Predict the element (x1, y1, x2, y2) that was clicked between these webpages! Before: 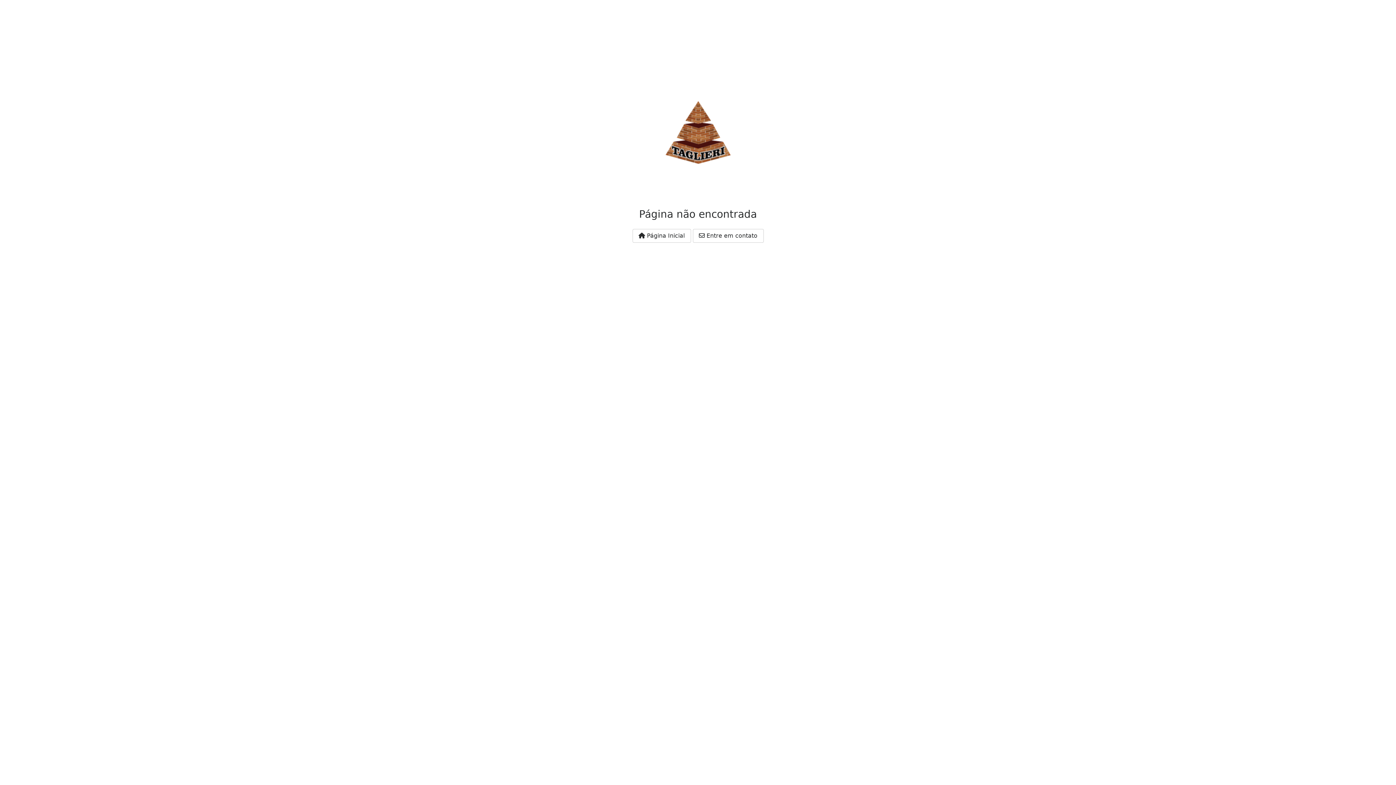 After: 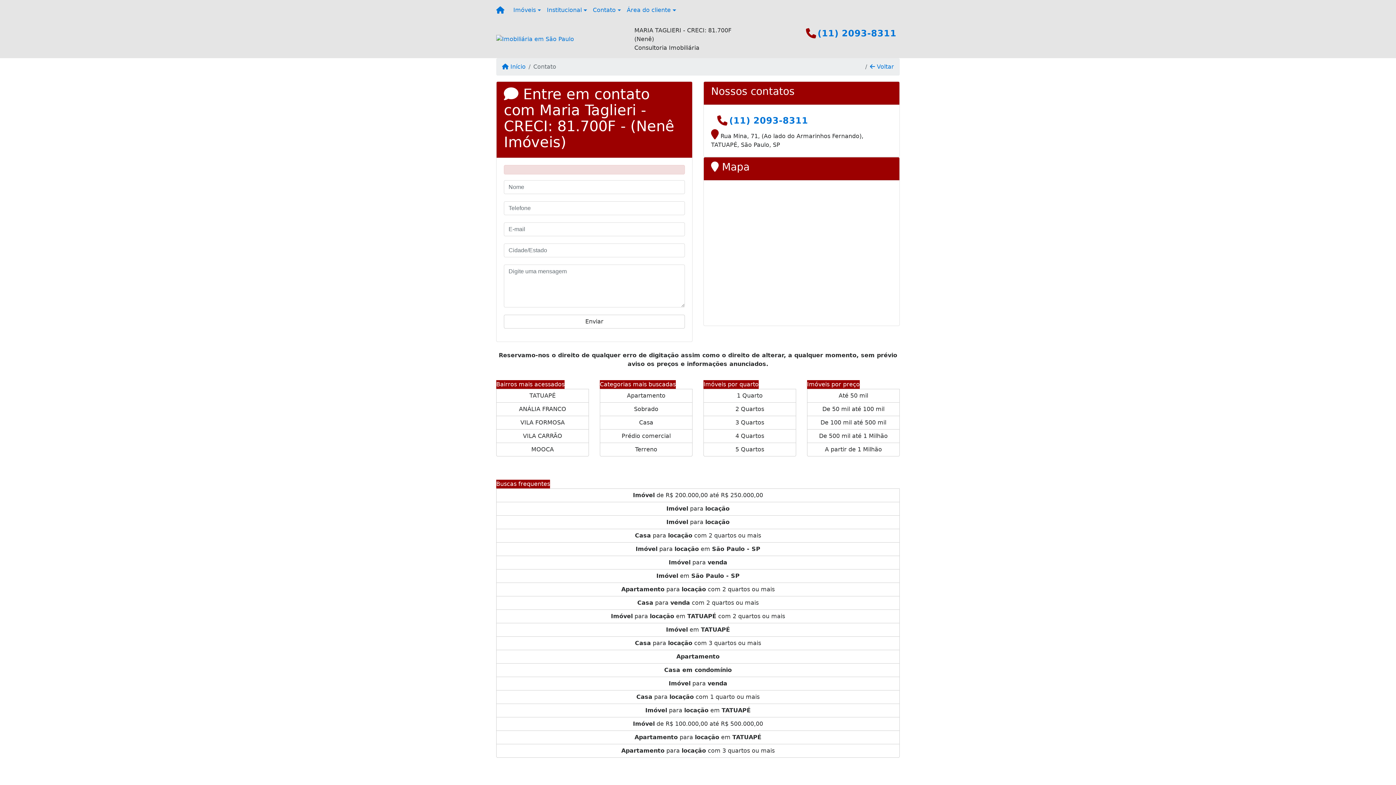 Action: label:  Entre em contato bbox: (692, 229, 763, 242)